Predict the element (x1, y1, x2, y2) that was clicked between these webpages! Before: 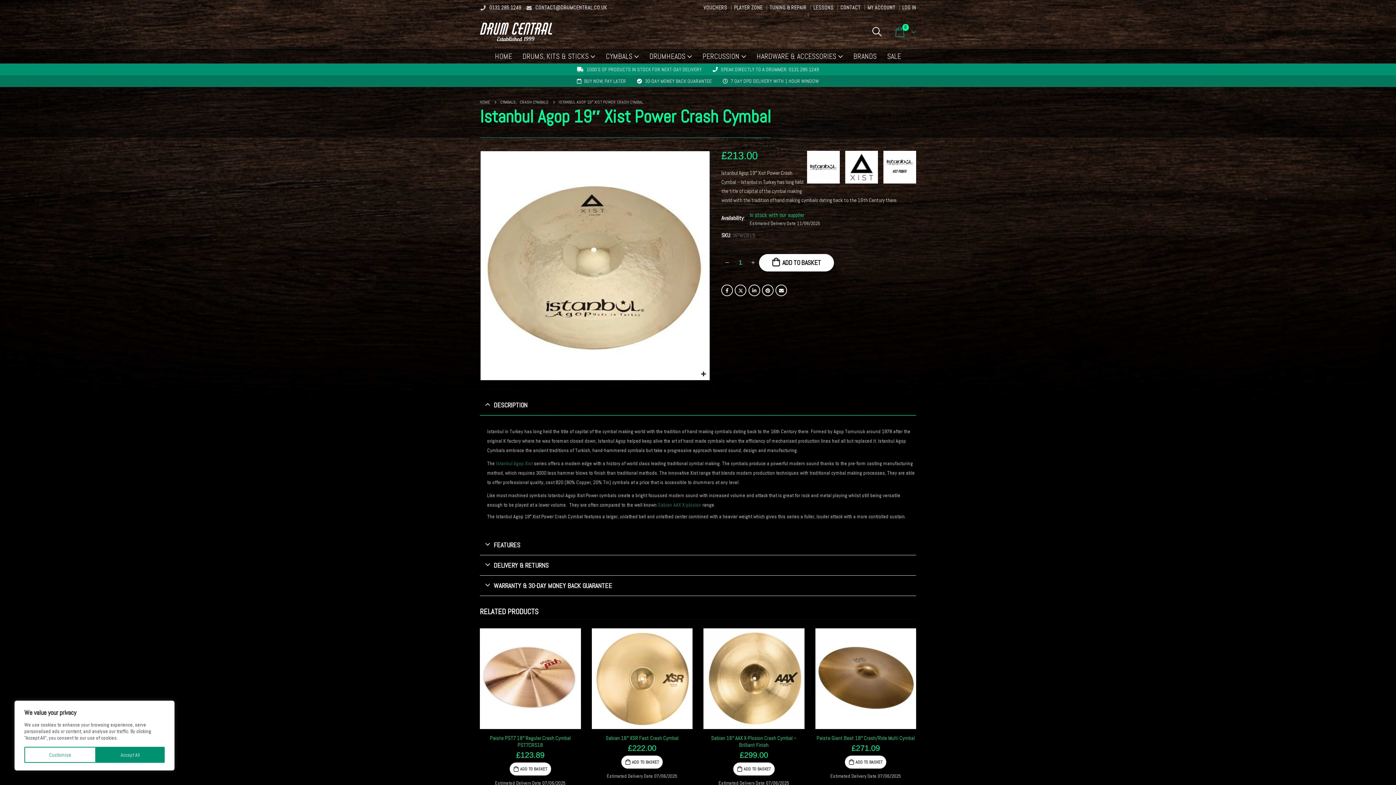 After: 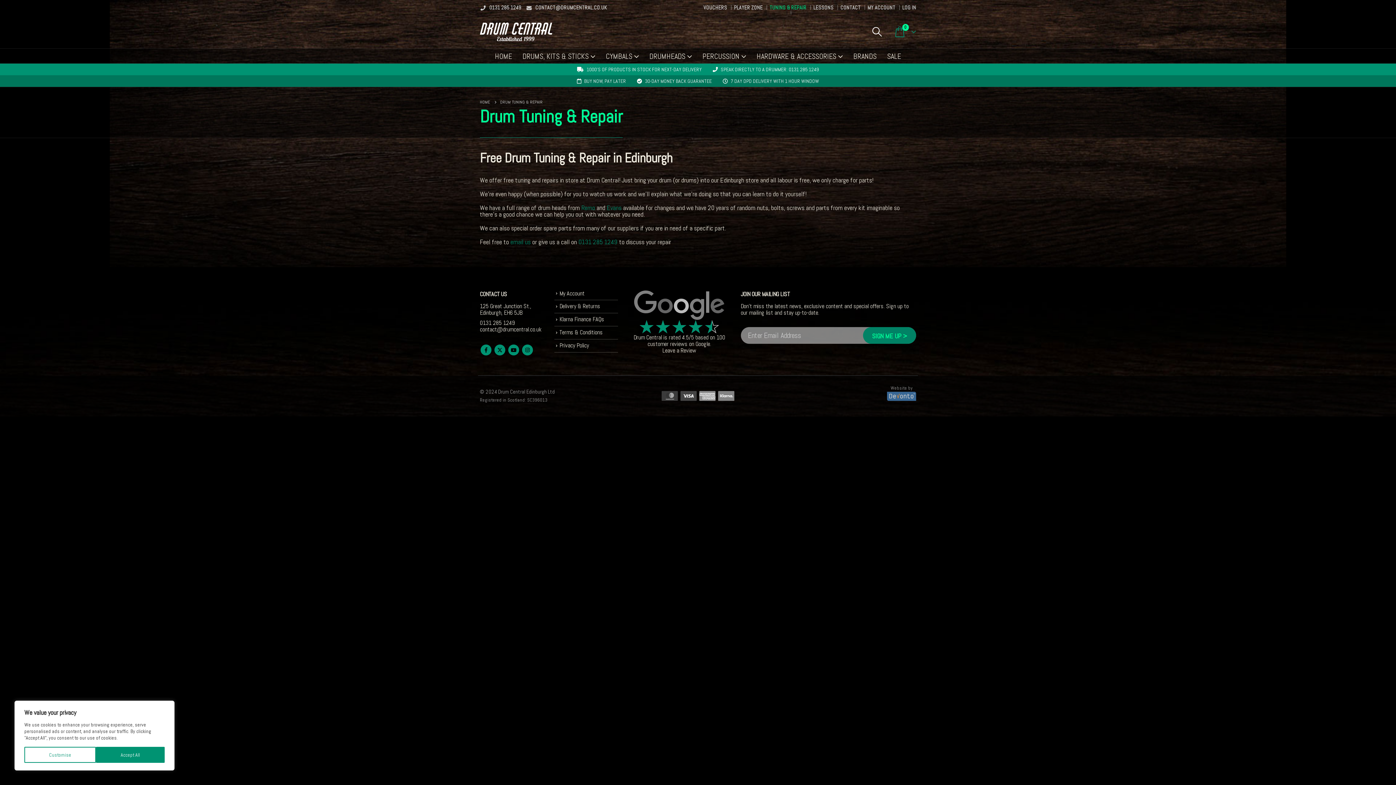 Action: label: TUNING & REPAIR bbox: (769, 1, 808, 14)